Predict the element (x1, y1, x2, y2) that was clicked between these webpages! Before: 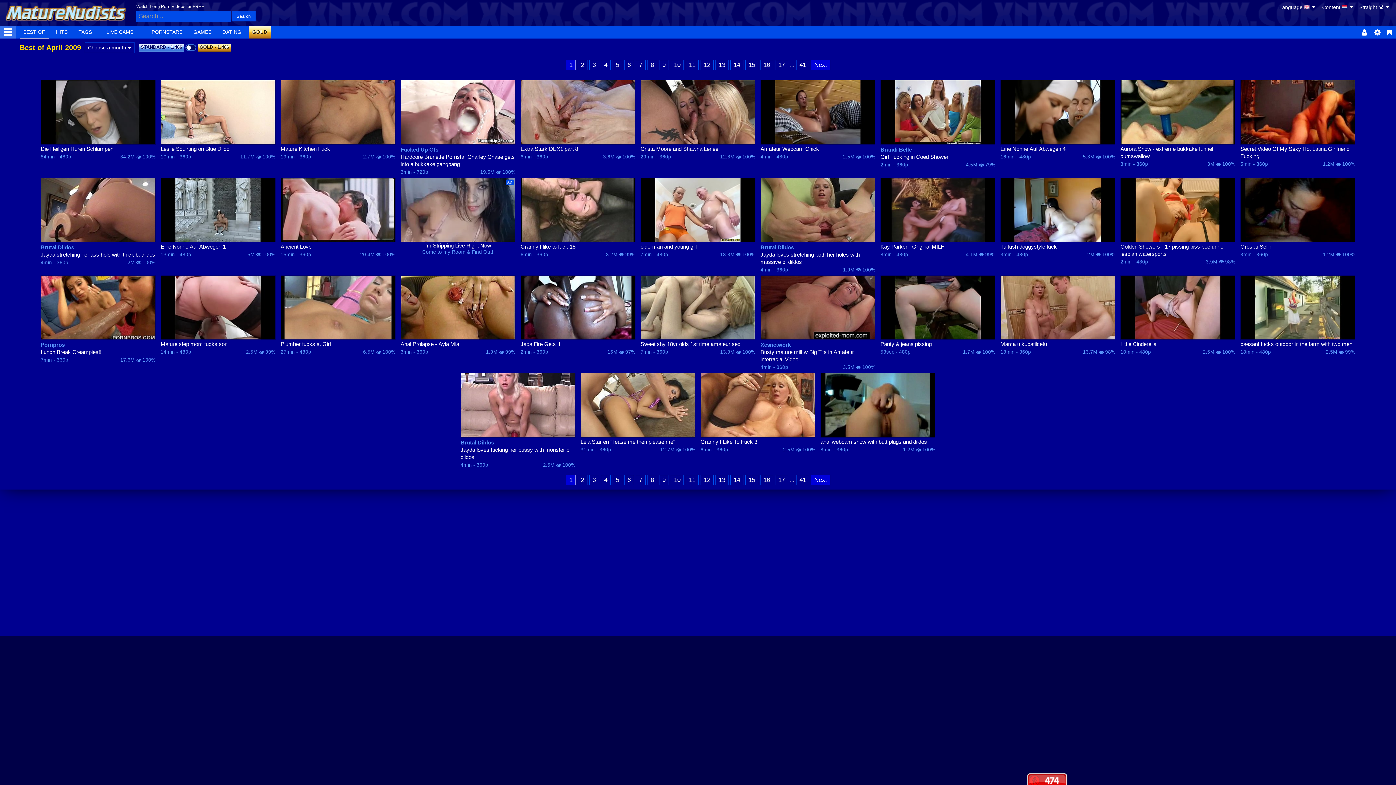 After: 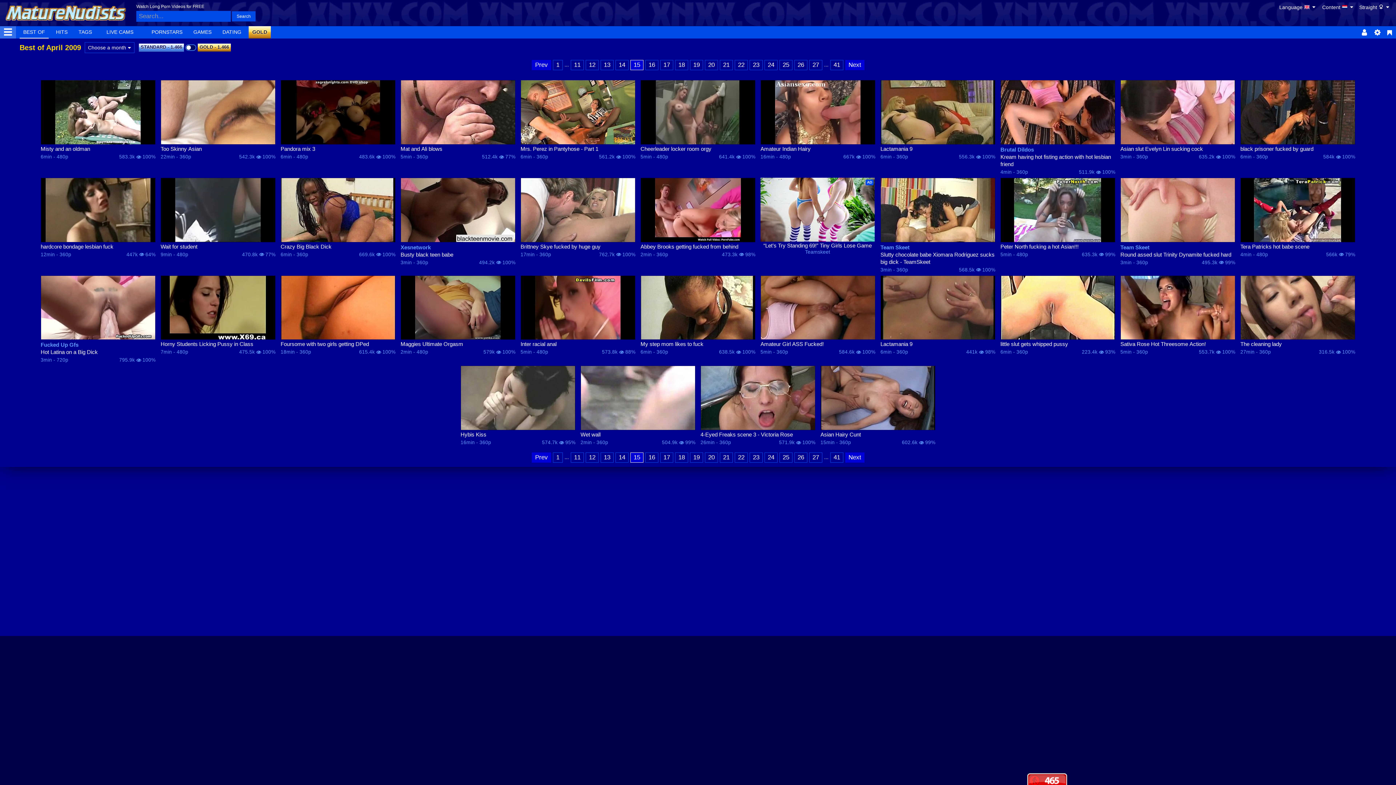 Action: label: 15 bbox: (745, 60, 758, 70)